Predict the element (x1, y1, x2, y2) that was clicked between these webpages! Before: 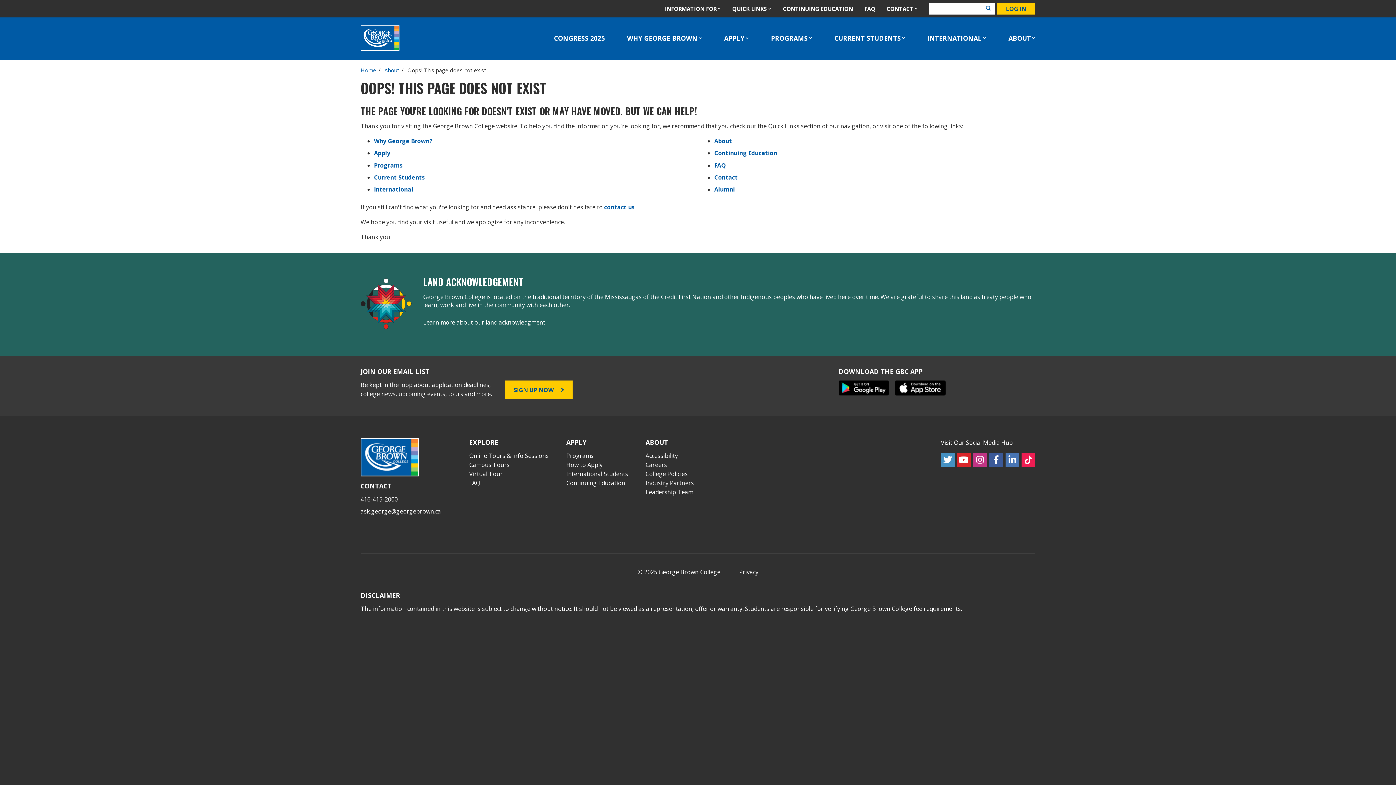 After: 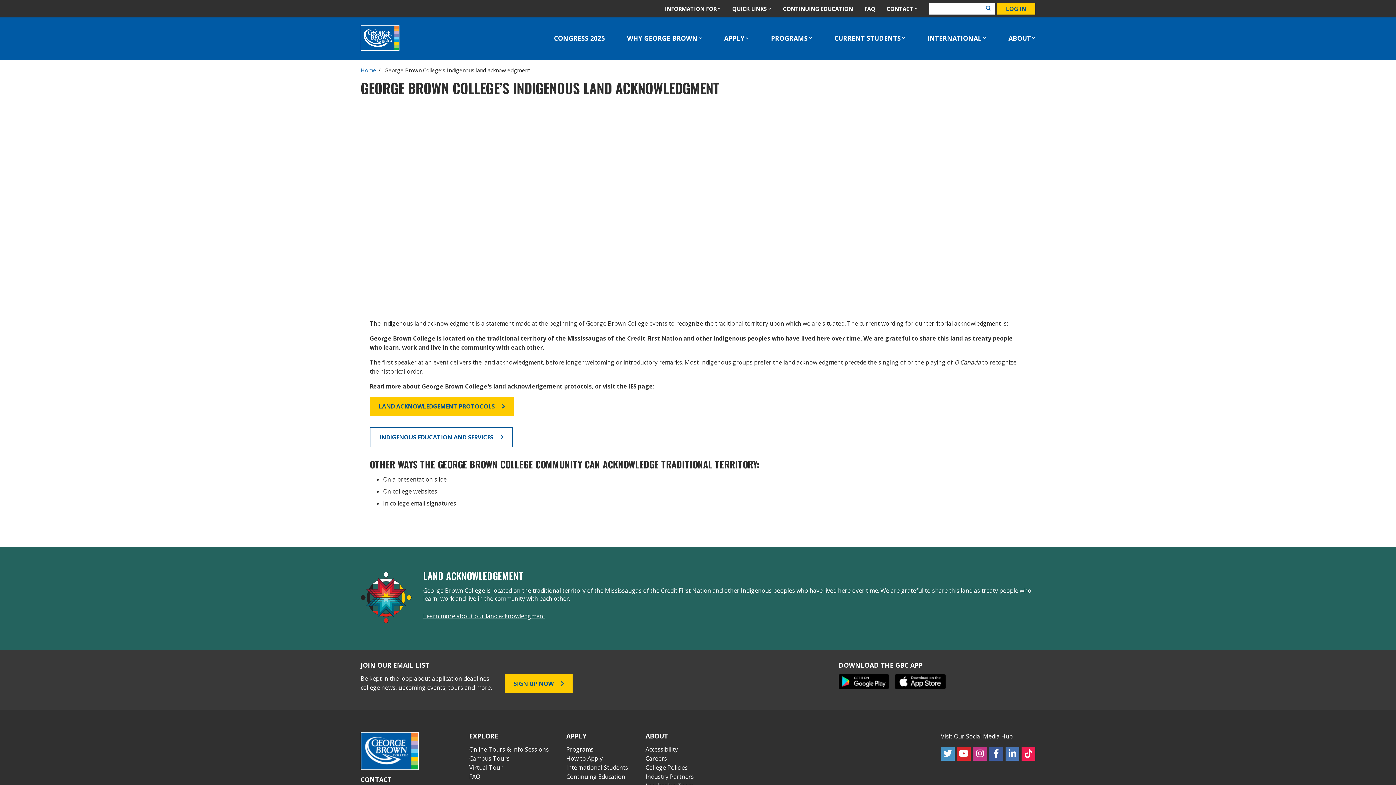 Action: bbox: (423, 318, 545, 326) label: Learn more about our land acknowledgment